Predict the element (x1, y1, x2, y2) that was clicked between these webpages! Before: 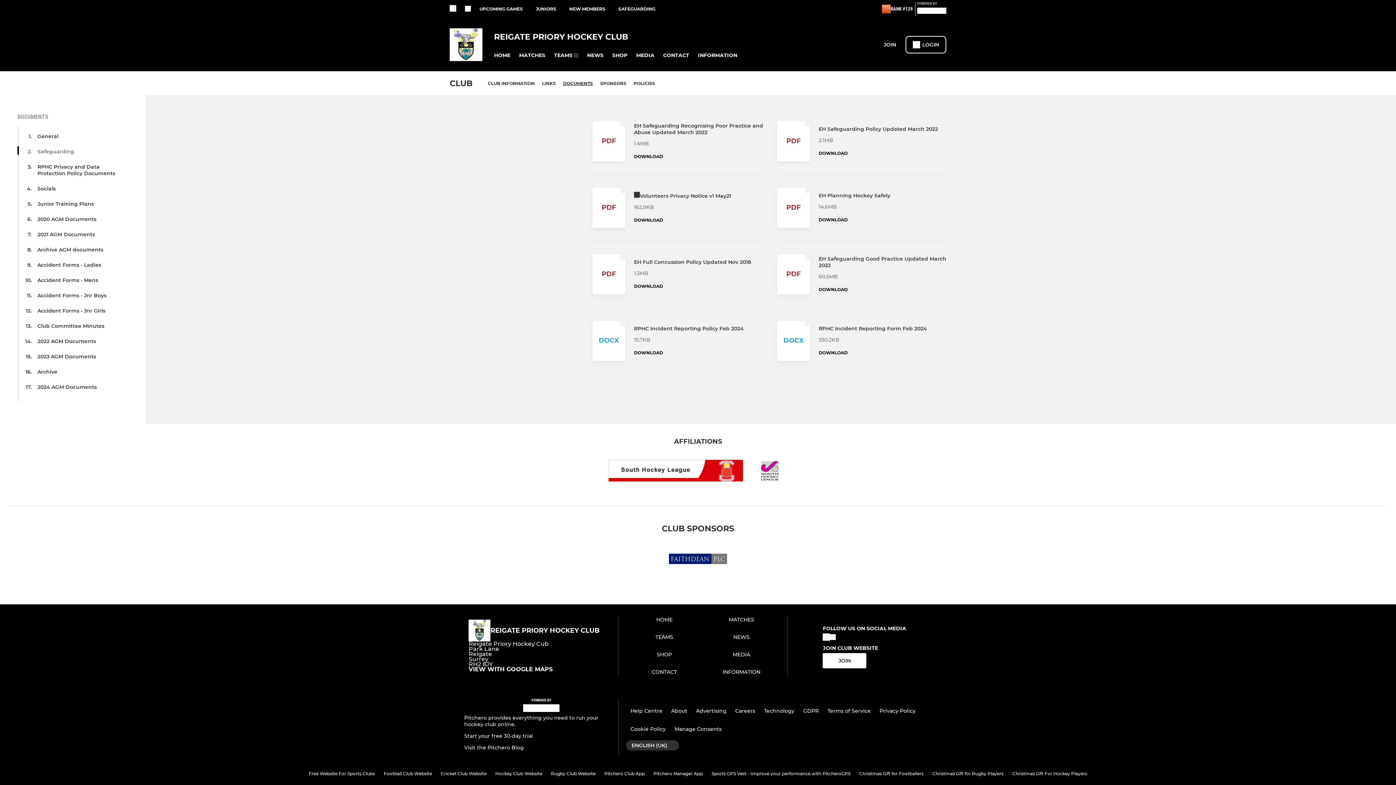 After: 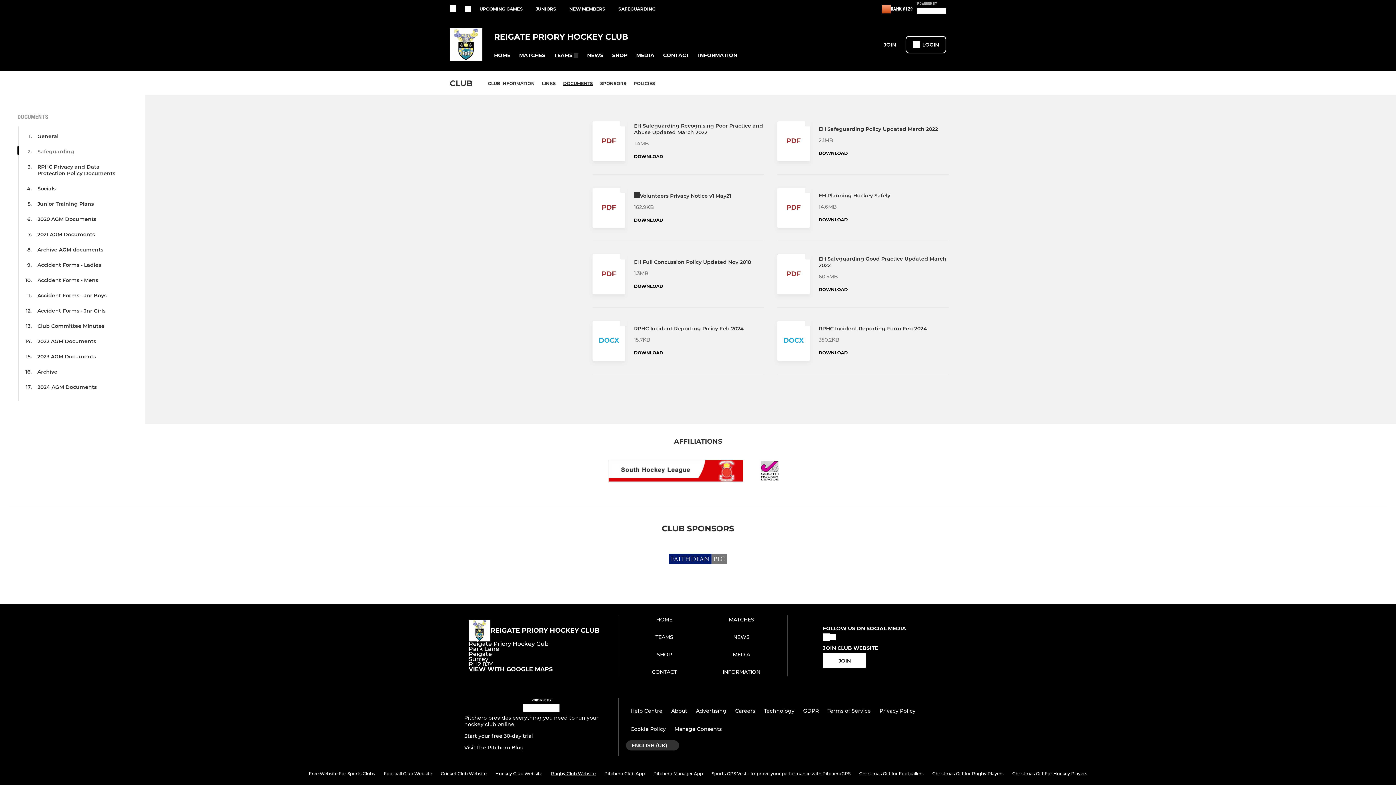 Action: bbox: (546, 767, 600, 781) label: Rugby Club Website